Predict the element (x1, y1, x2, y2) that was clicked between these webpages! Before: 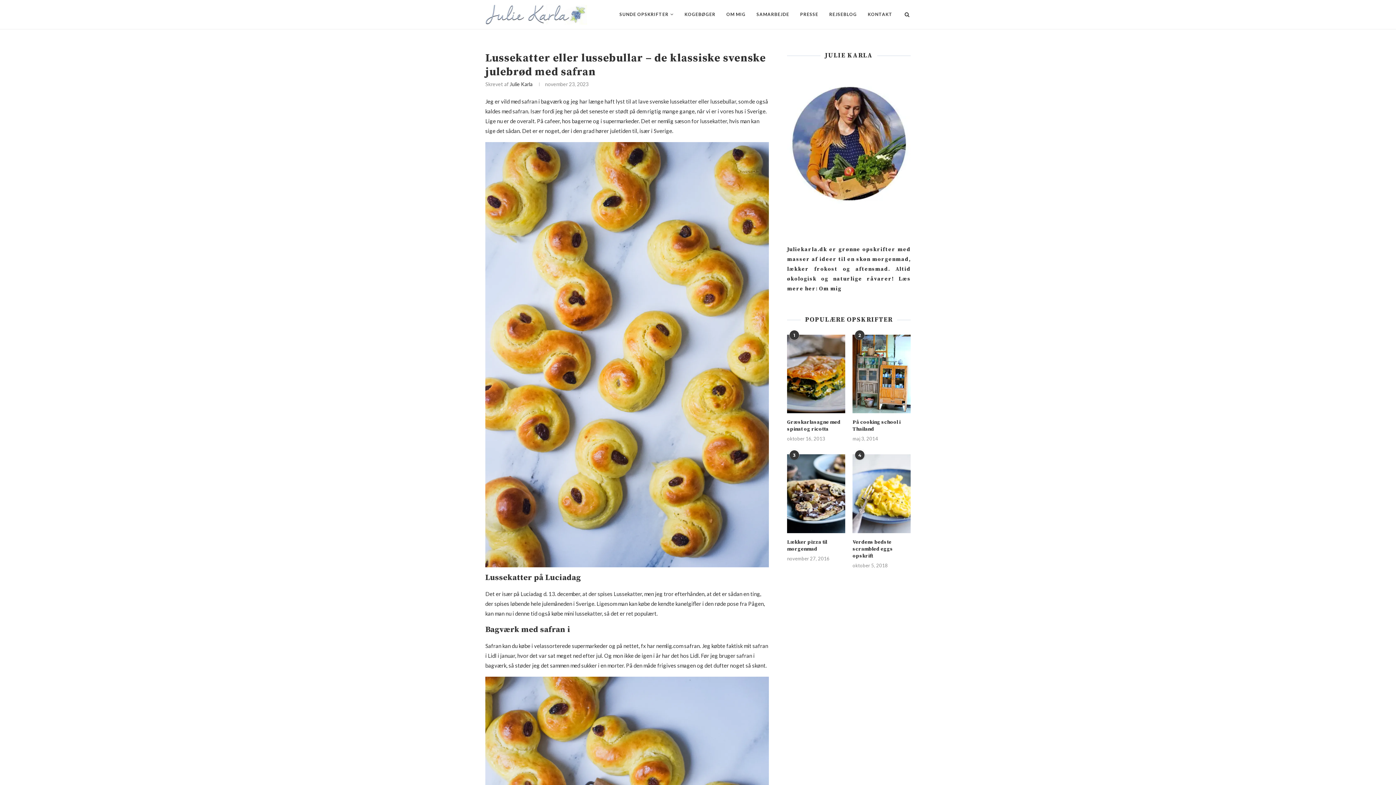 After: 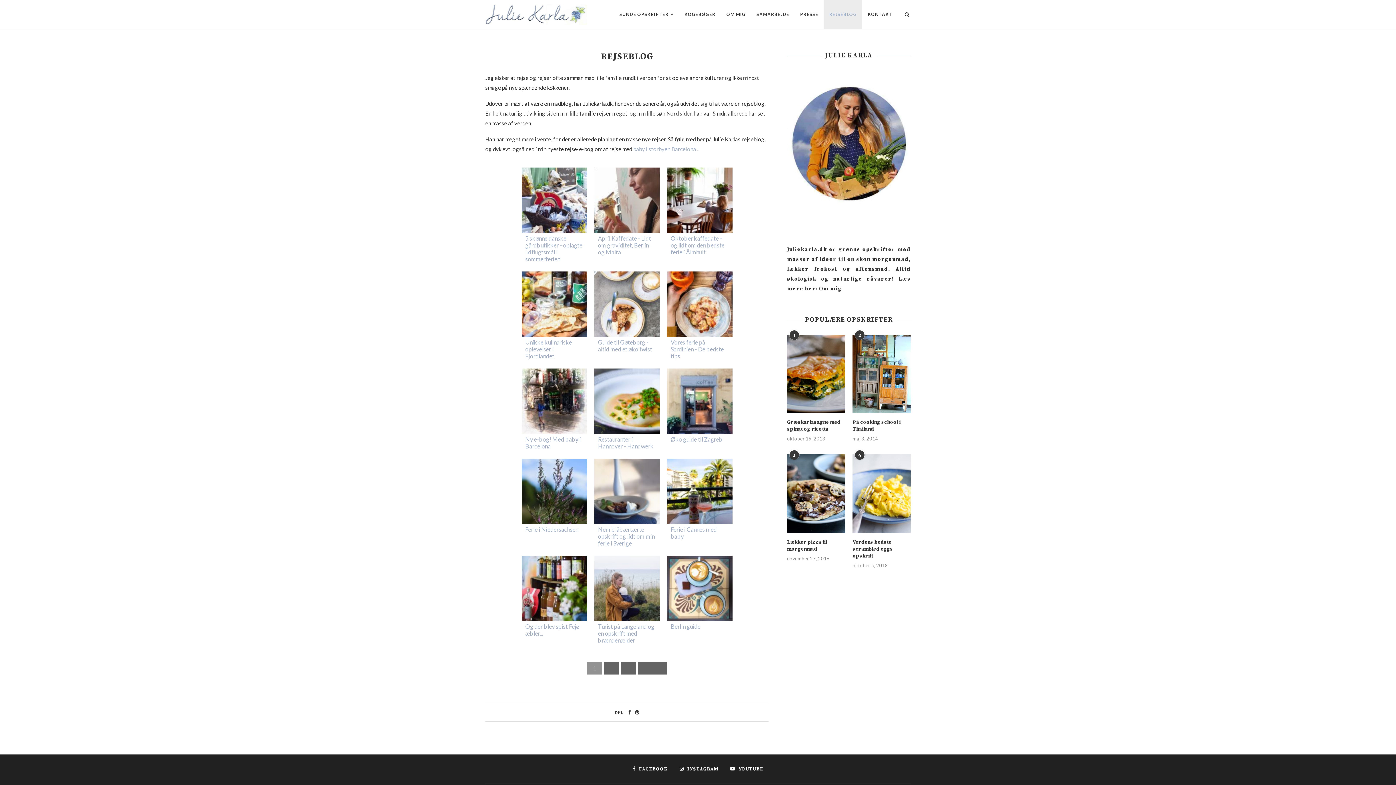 Action: bbox: (824, 0, 862, 29) label: REJSEBLOG